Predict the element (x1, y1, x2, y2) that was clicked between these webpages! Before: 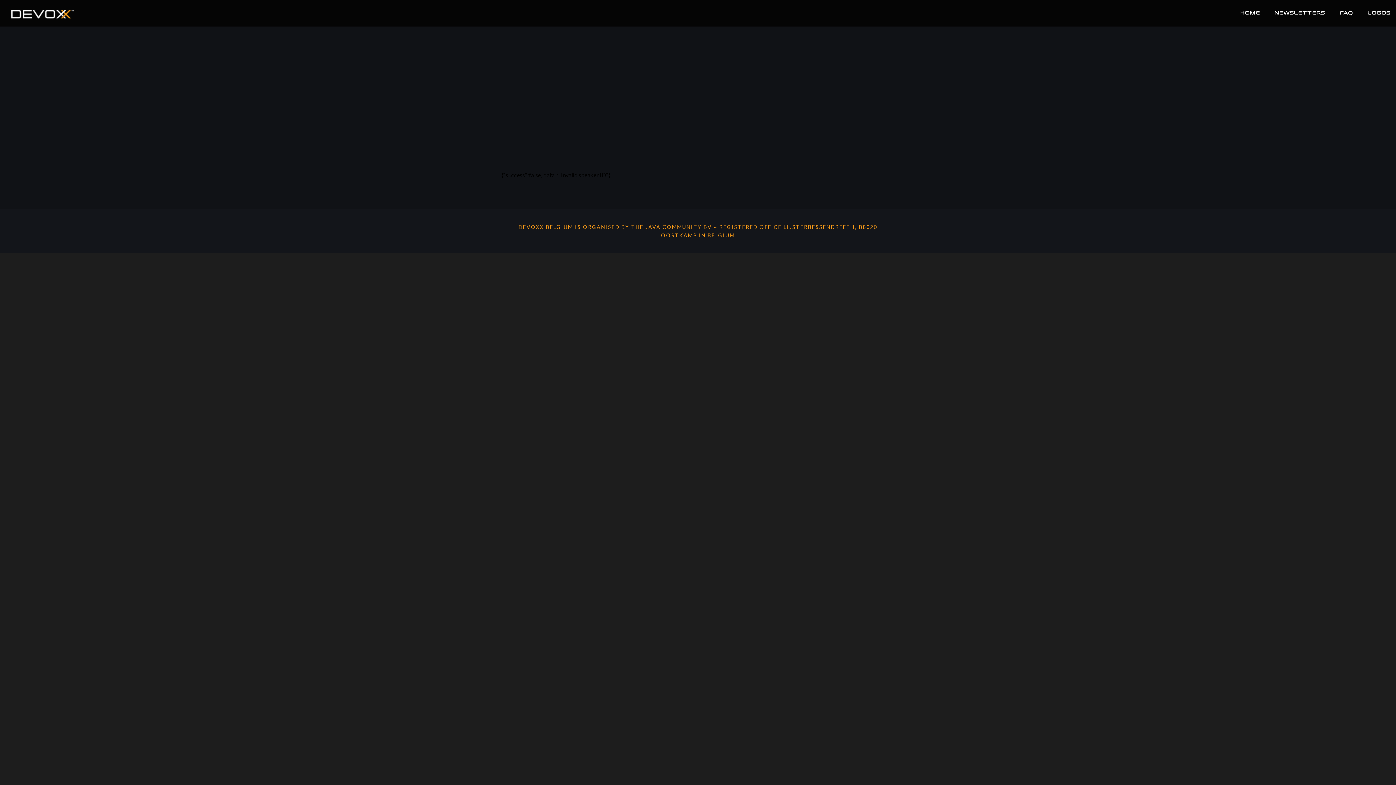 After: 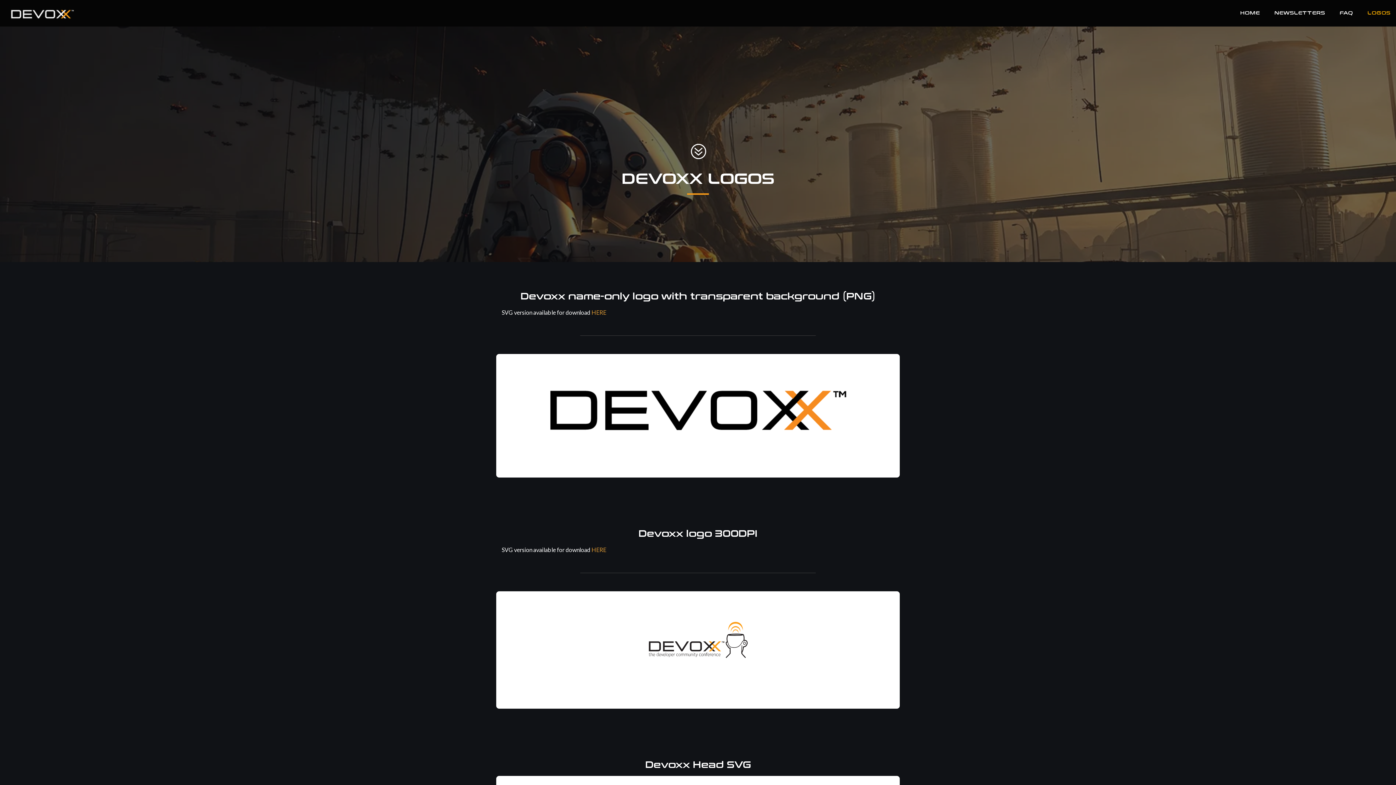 Action: label: LOGOS bbox: (1367, 9, 1390, 17)